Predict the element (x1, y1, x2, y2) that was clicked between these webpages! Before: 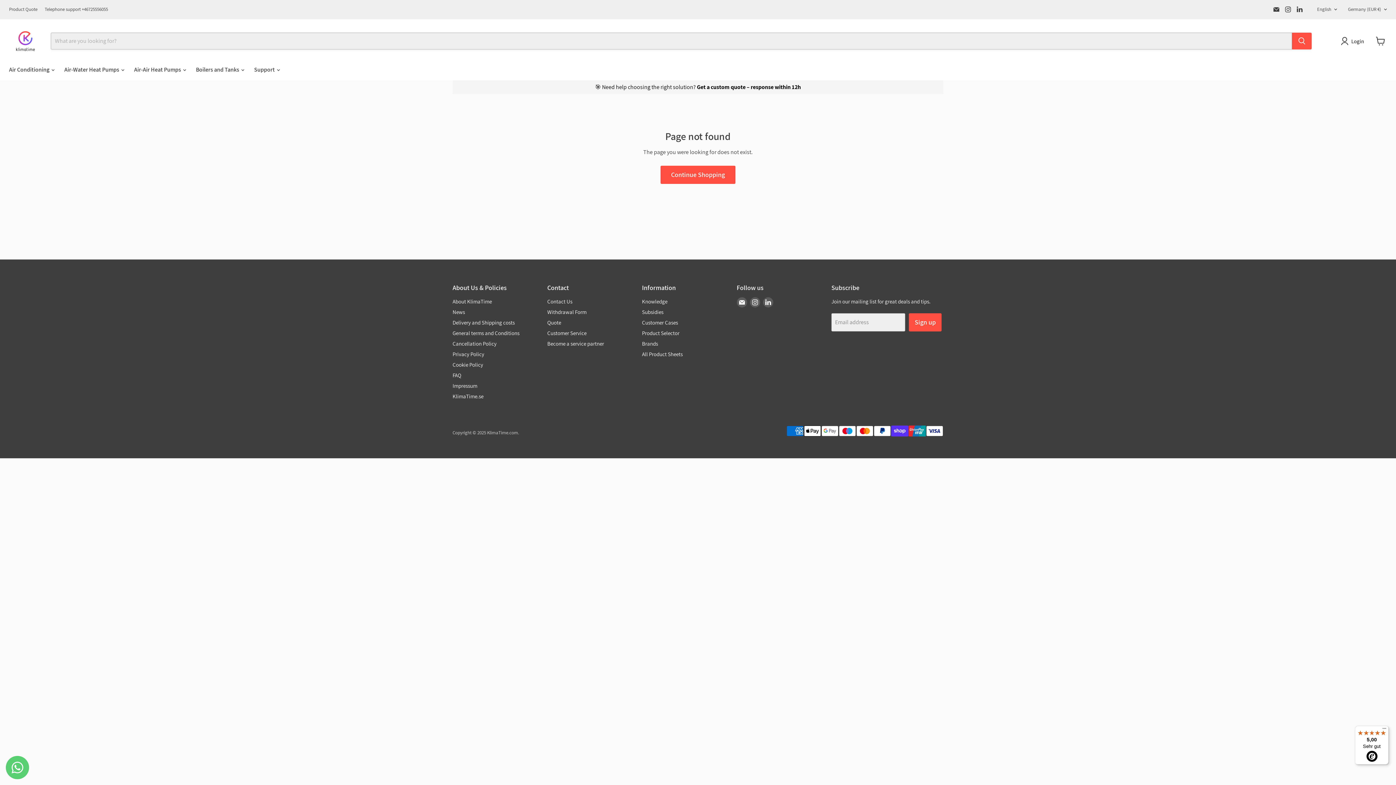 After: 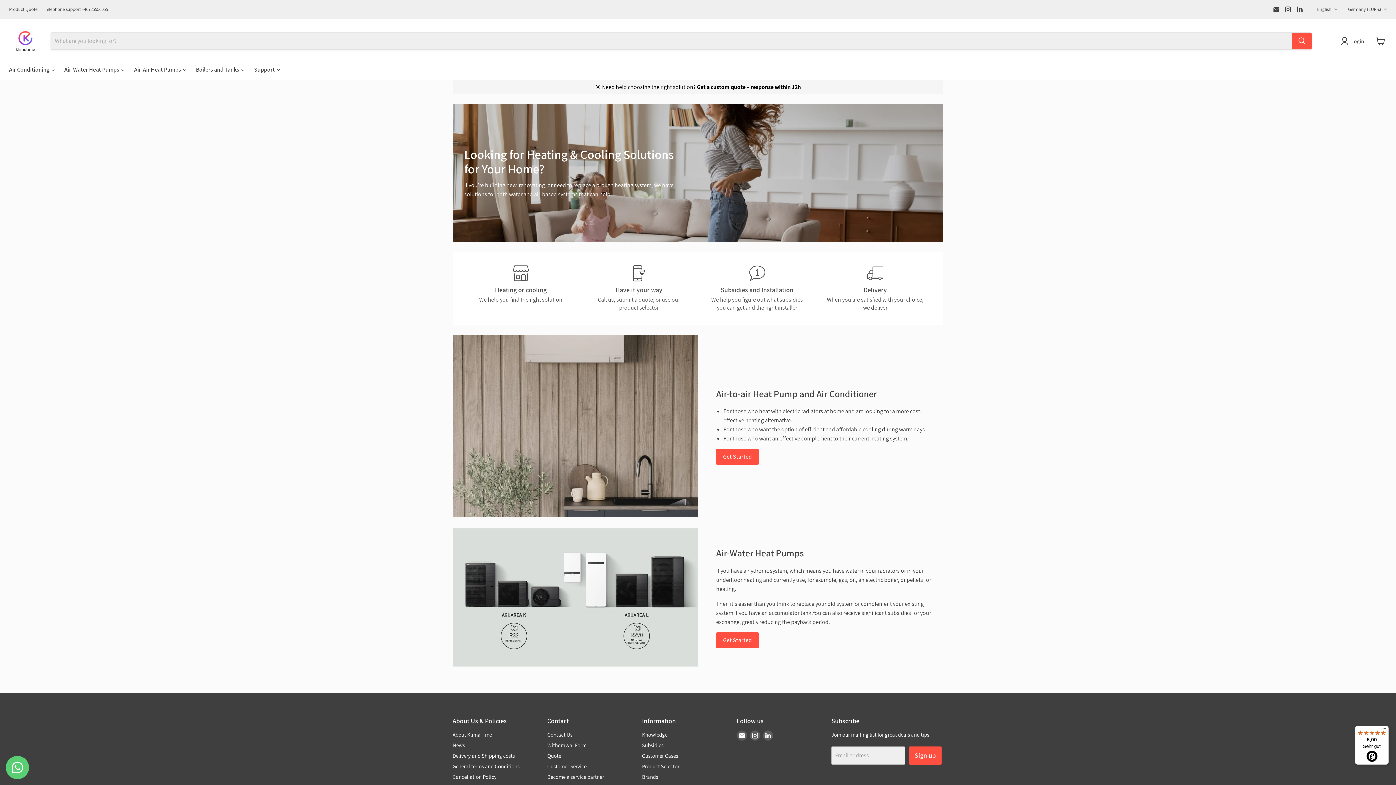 Action: bbox: (642, 328, 679, 335) label: Product Selector